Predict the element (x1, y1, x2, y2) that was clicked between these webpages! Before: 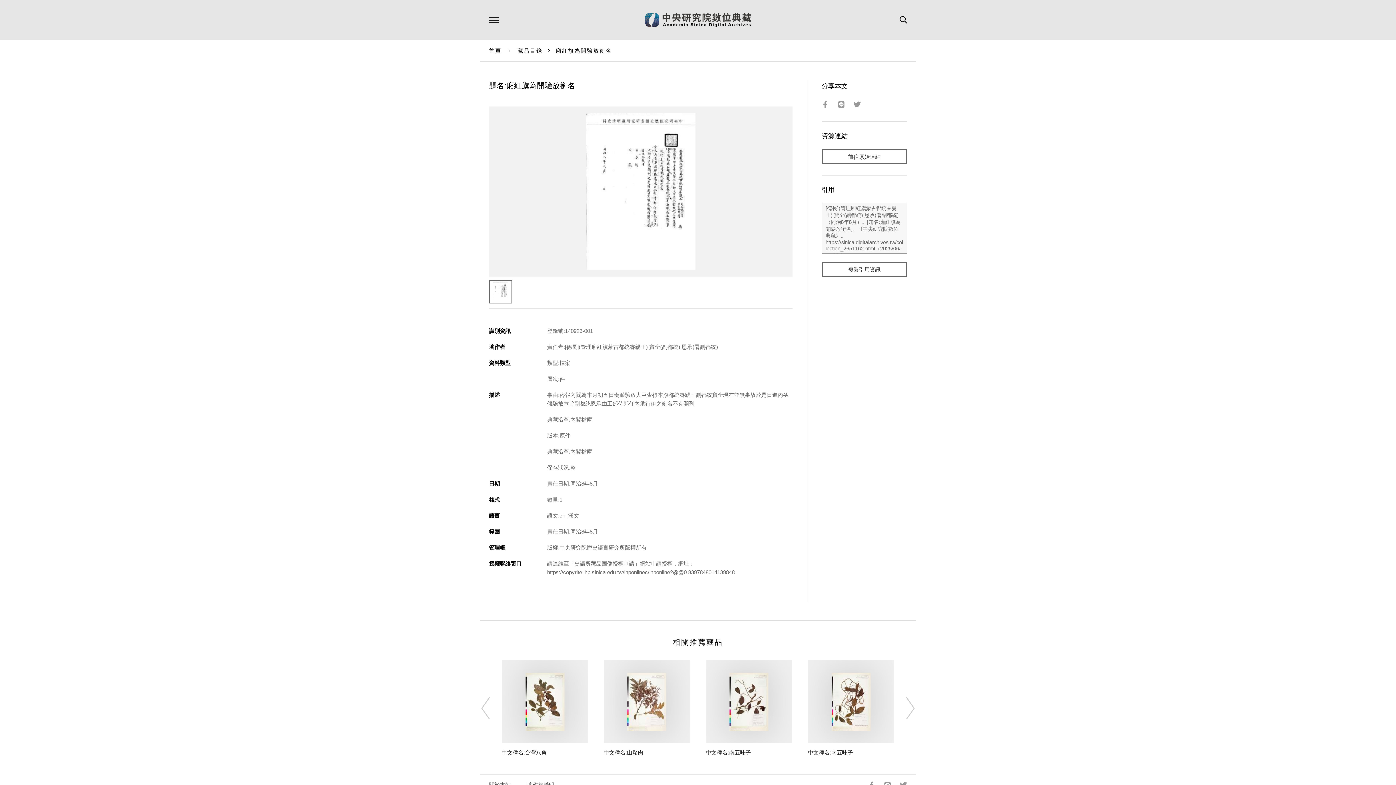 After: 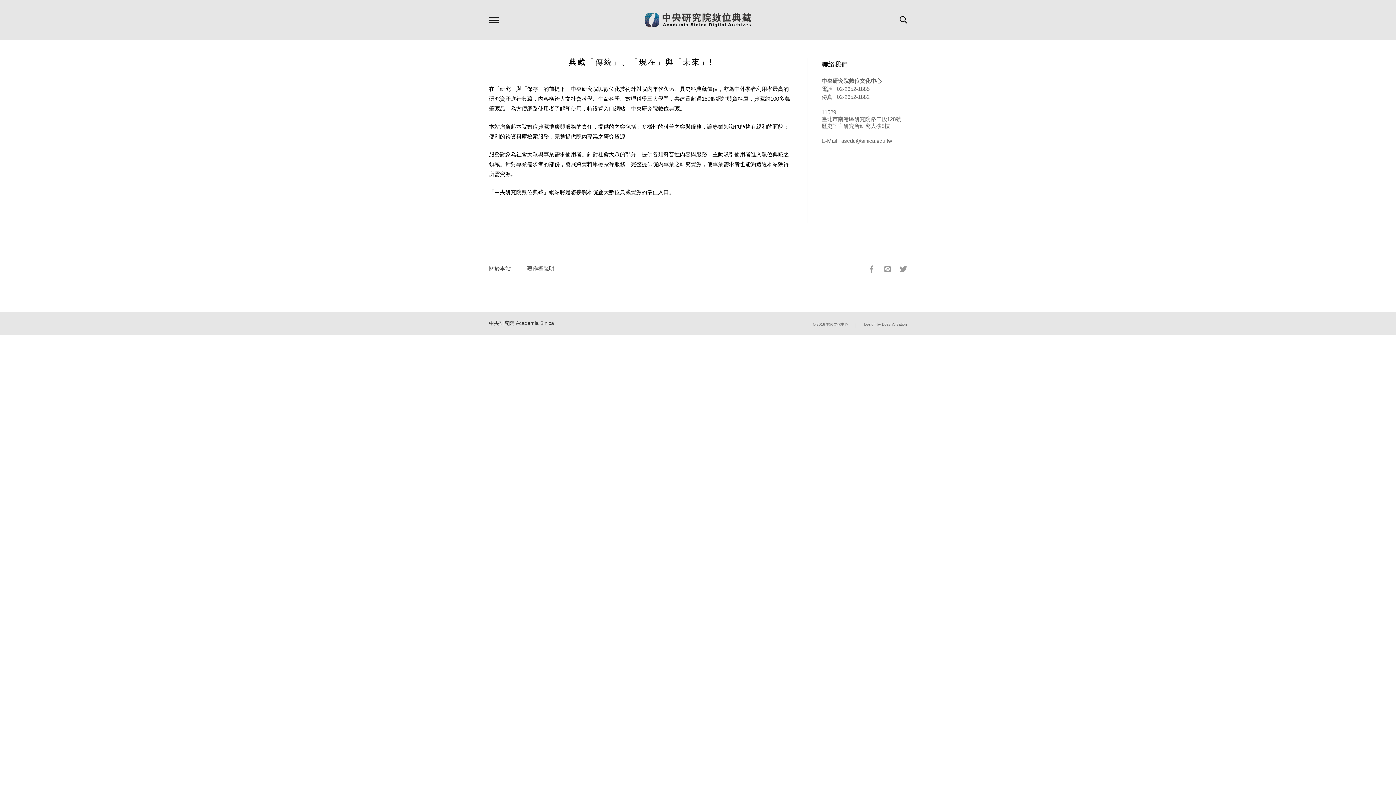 Action: label: 關於本站 bbox: (489, 782, 510, 788)